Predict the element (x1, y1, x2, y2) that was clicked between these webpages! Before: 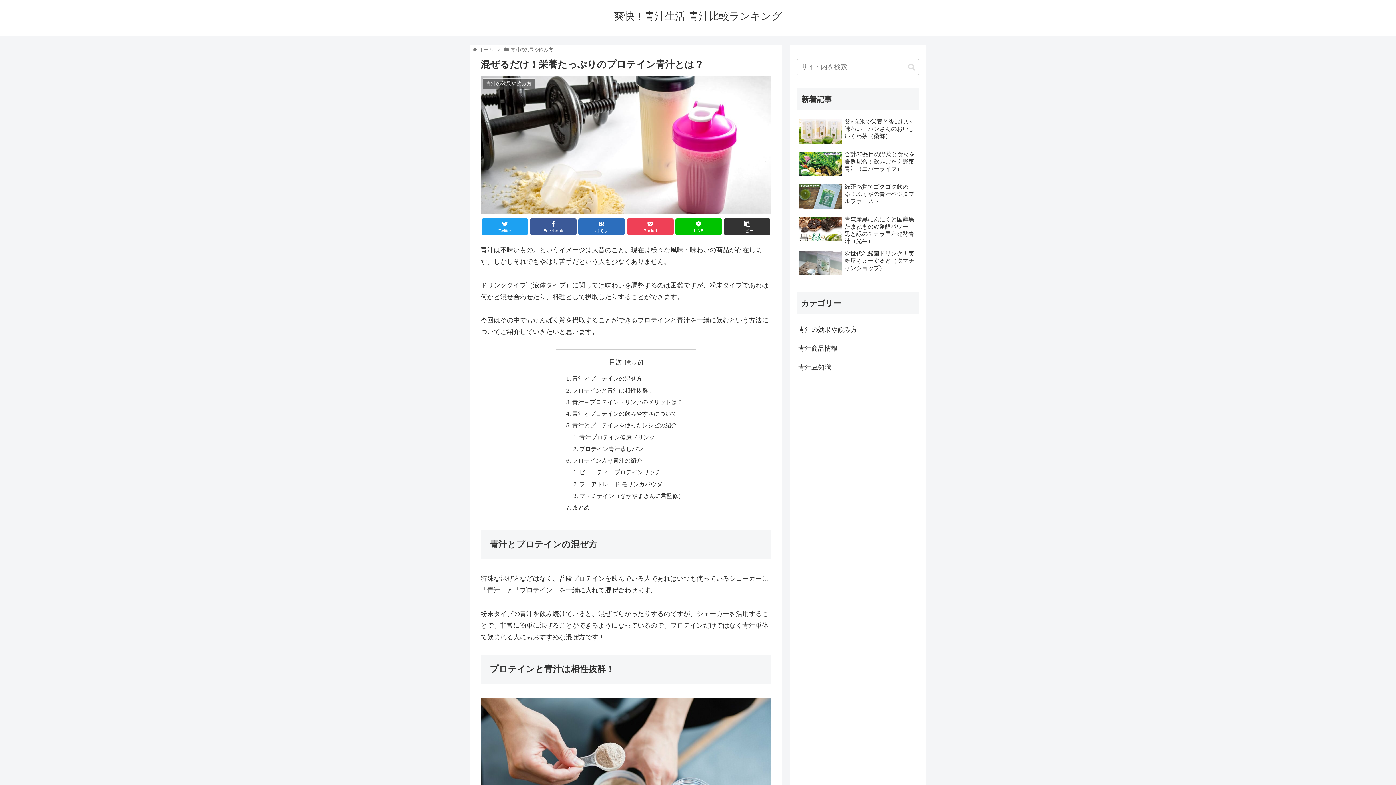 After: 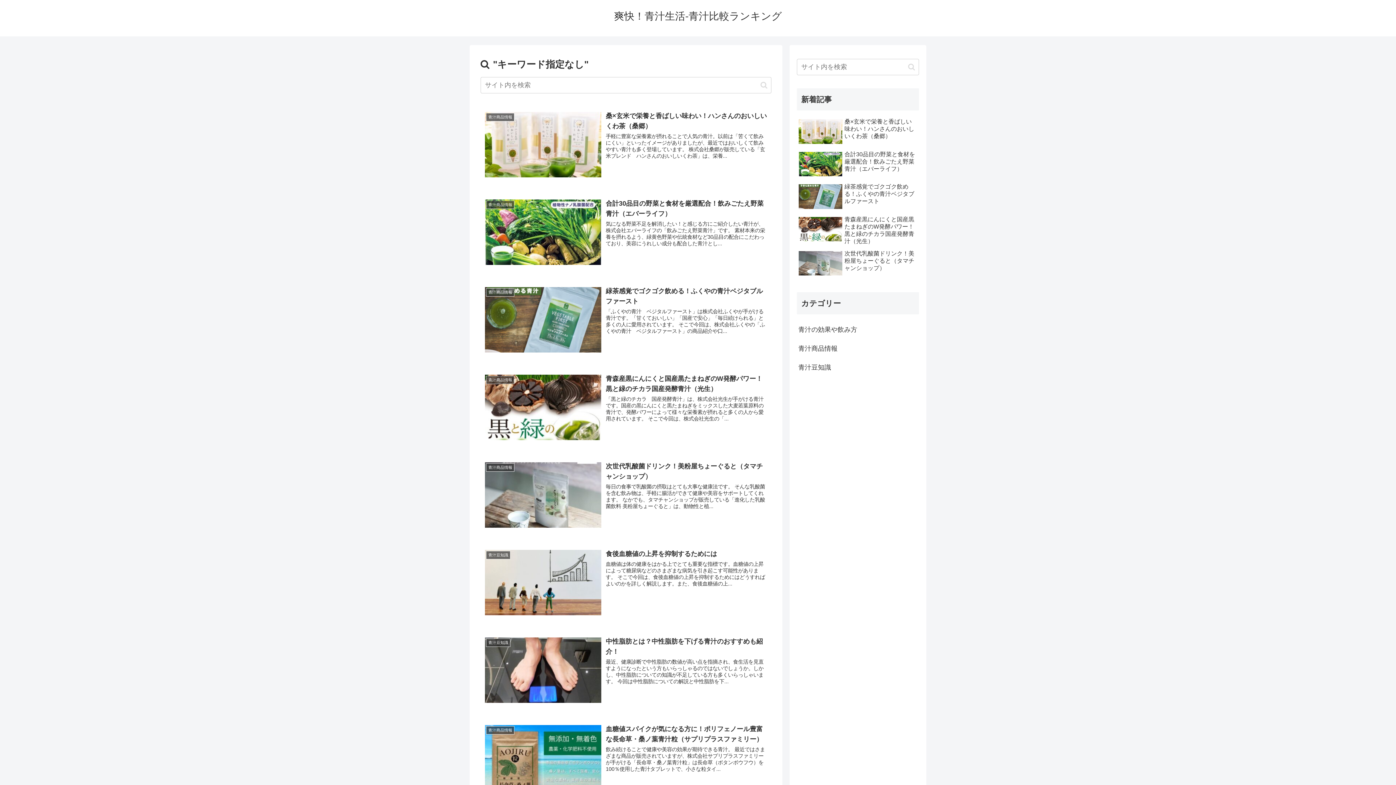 Action: label: button bbox: (905, 62, 918, 71)